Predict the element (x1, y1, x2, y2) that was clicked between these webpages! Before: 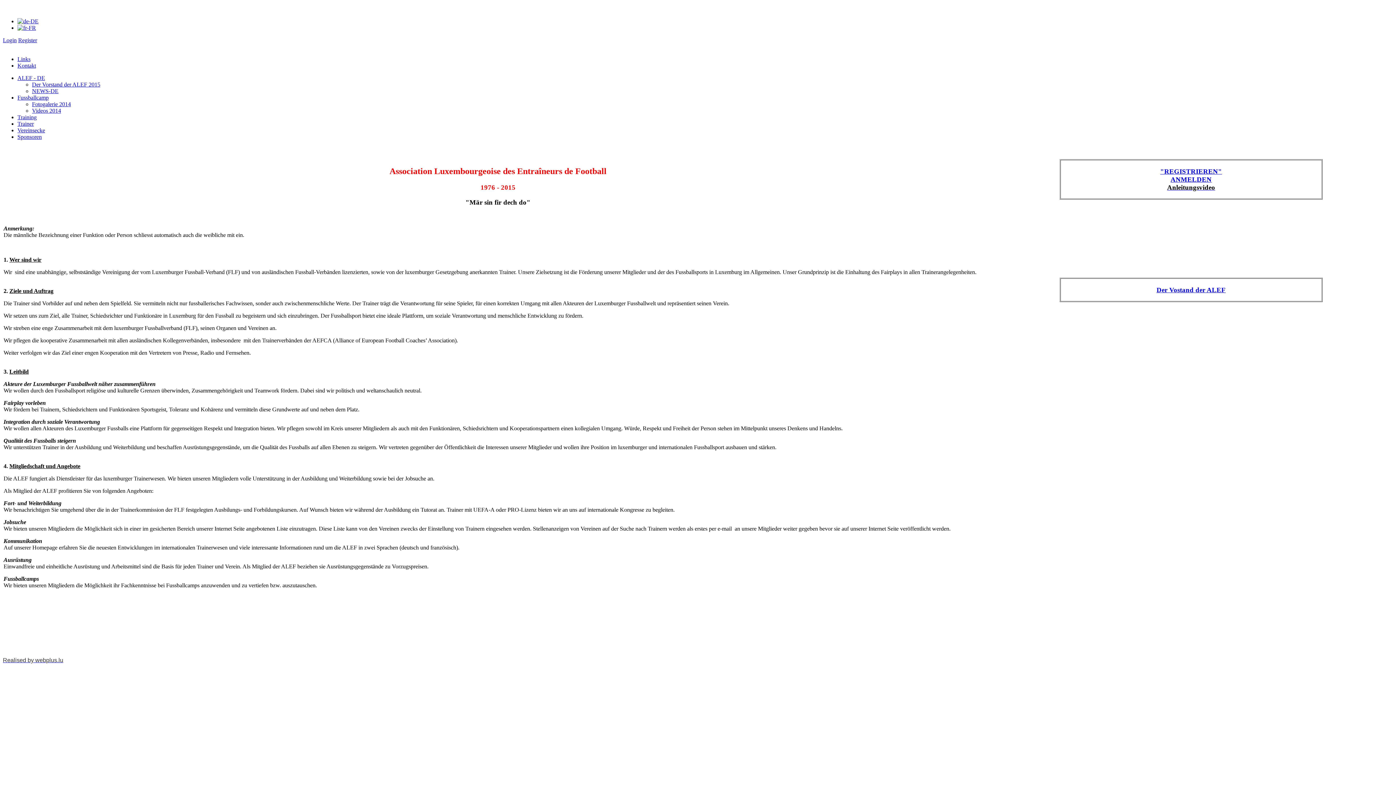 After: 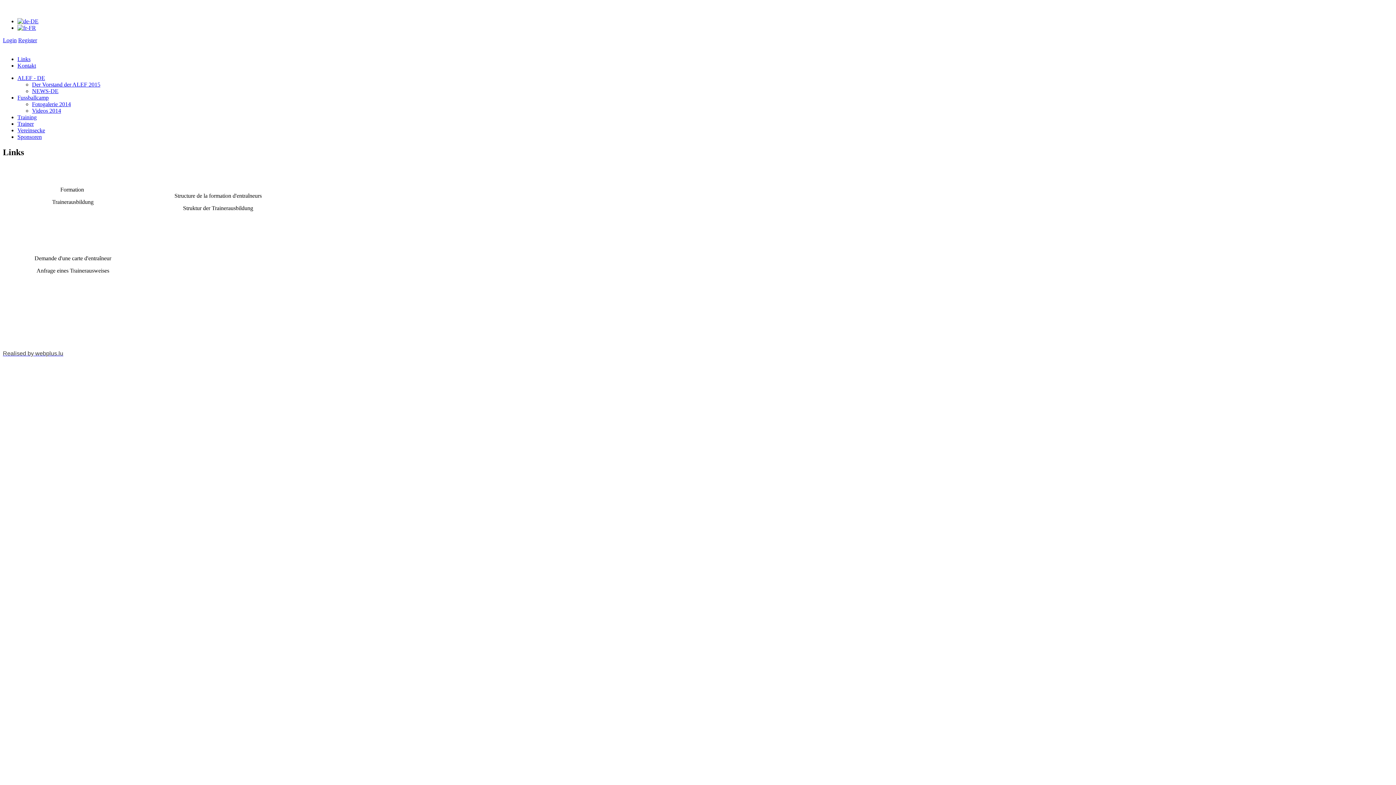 Action: bbox: (17, 56, 30, 62) label: Links